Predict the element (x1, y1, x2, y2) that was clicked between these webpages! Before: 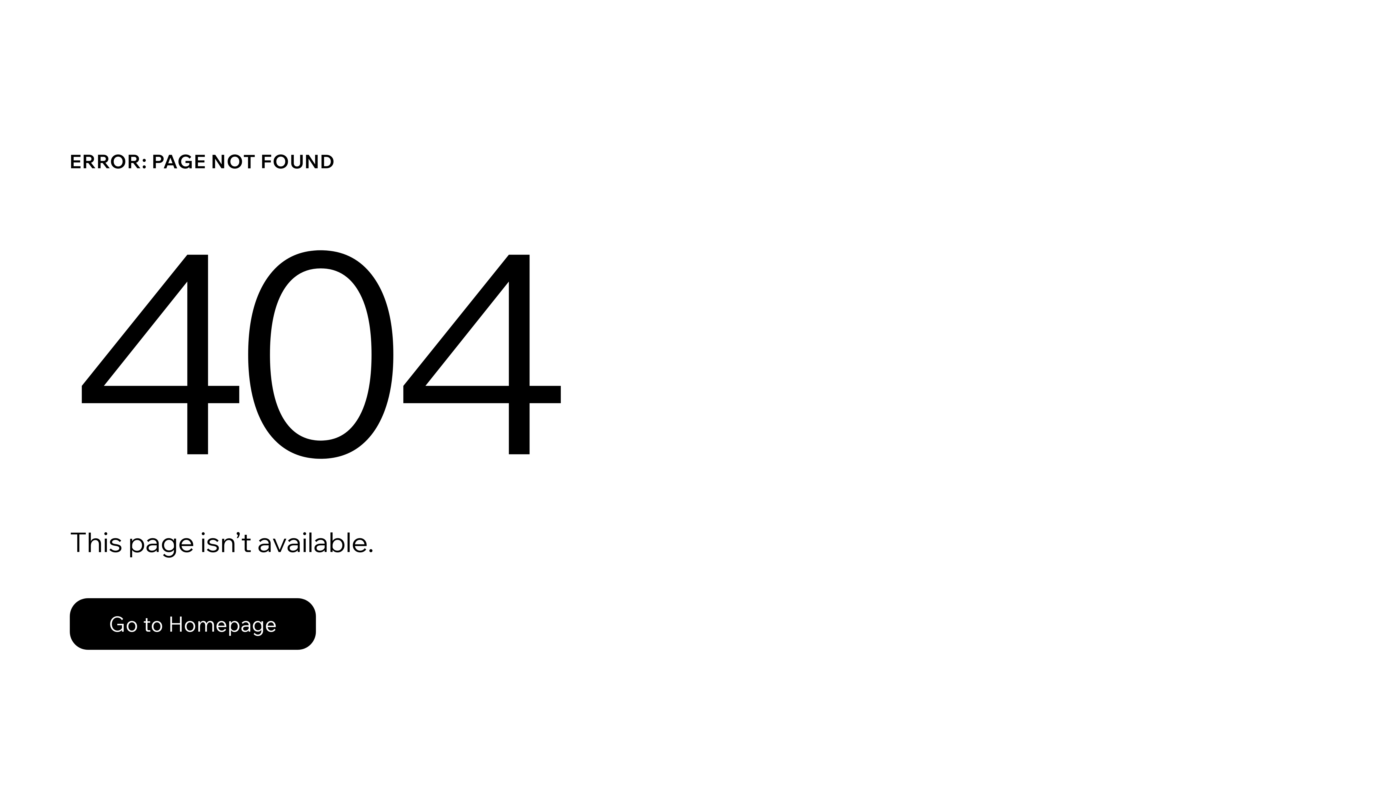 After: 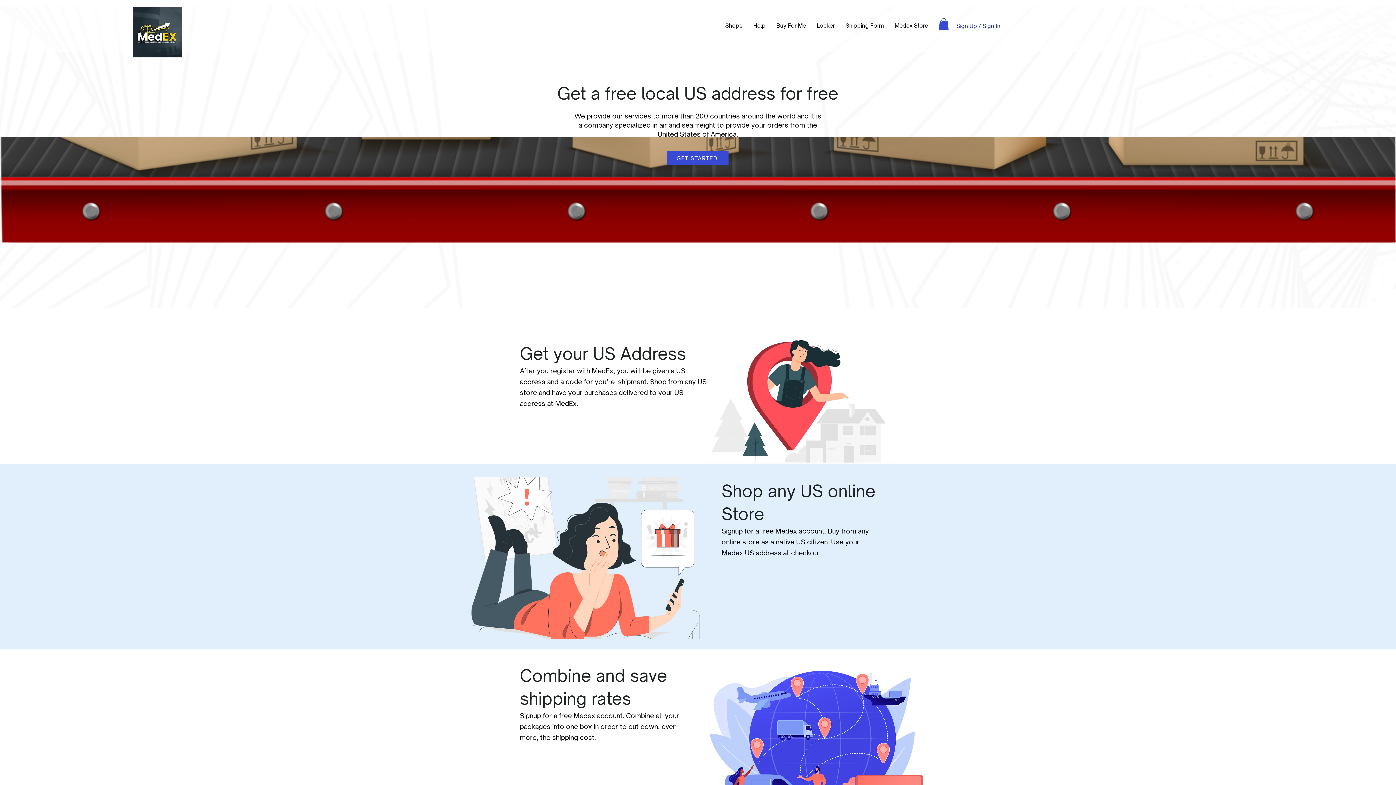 Action: bbox: (69, 582, 768, 659) label: Go to Homepage